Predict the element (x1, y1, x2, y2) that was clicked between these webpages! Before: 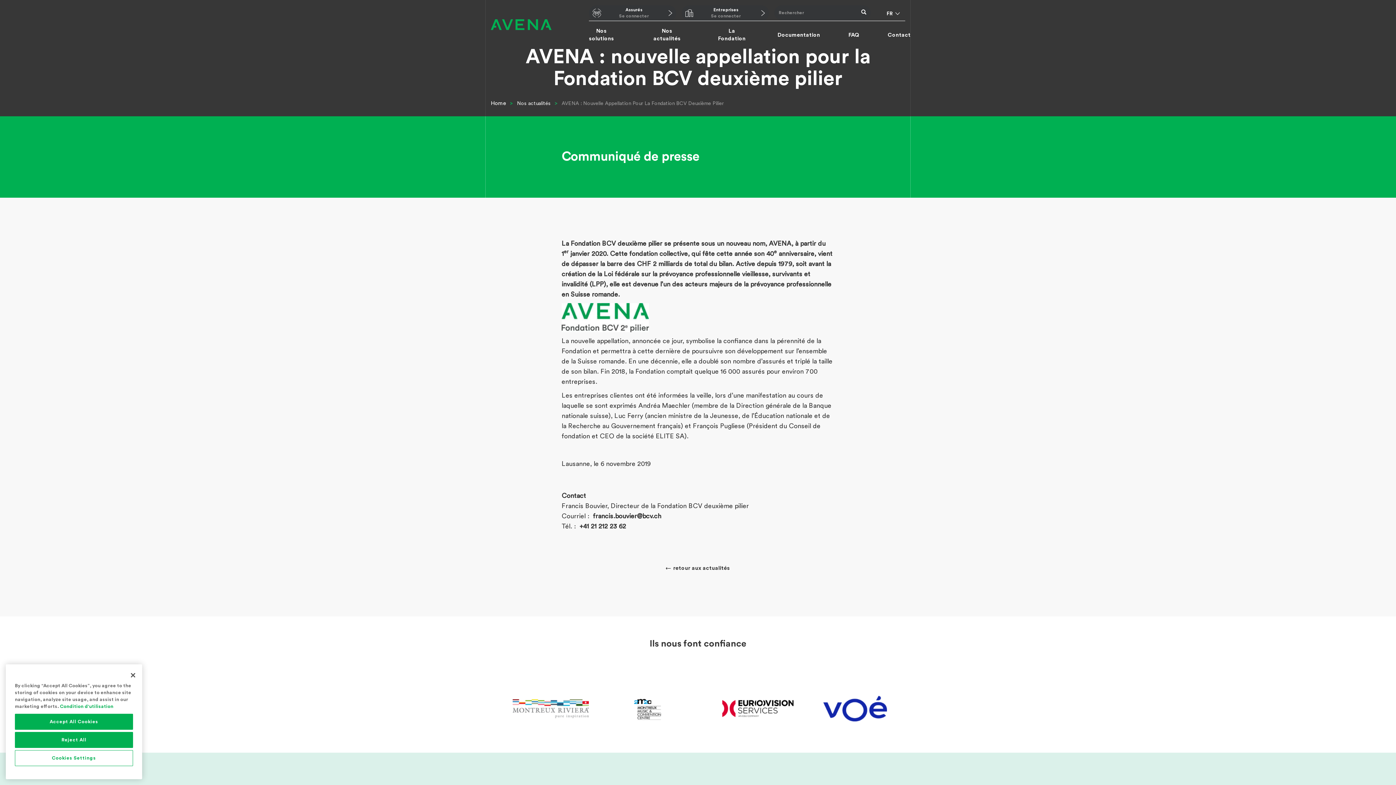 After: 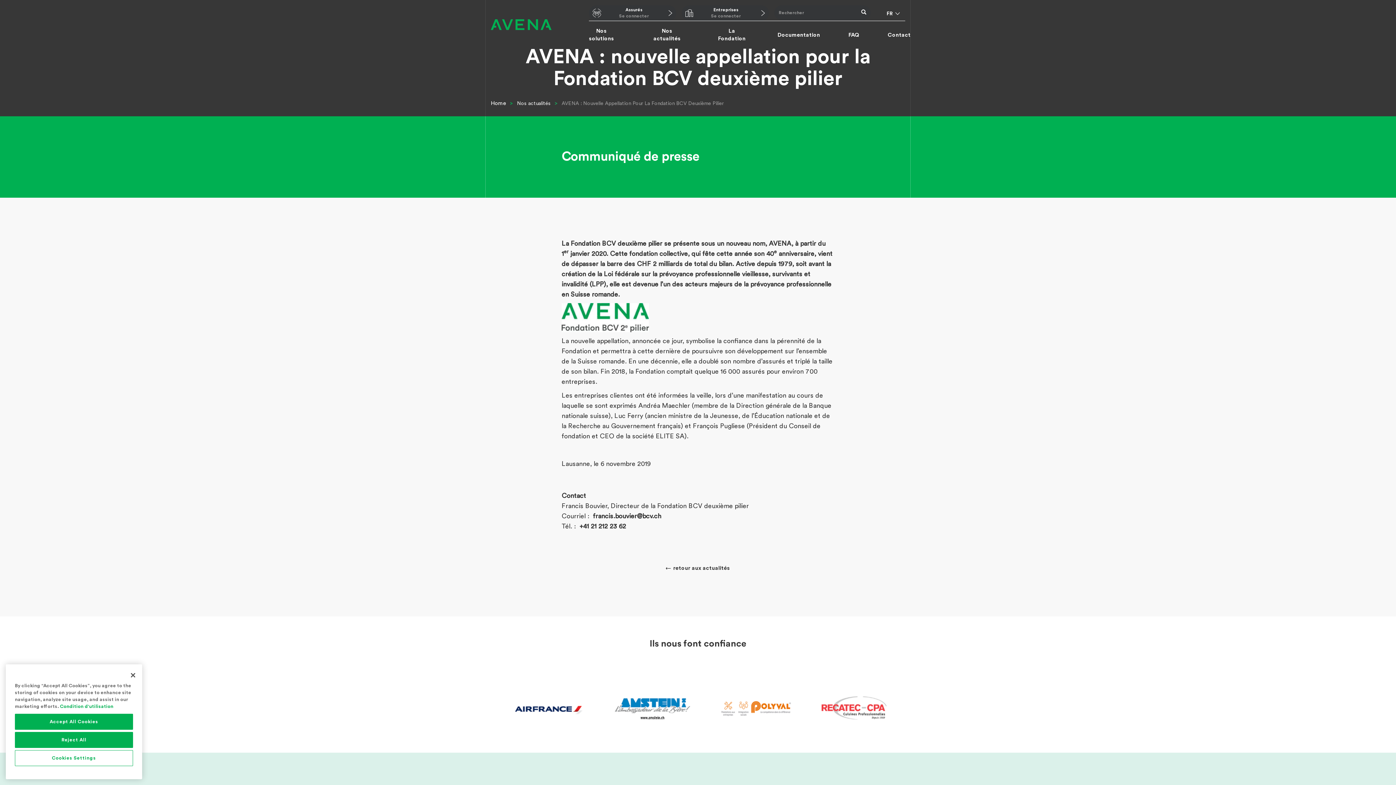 Action: bbox: (579, 523, 626, 529) label: +41 21 212 23 62